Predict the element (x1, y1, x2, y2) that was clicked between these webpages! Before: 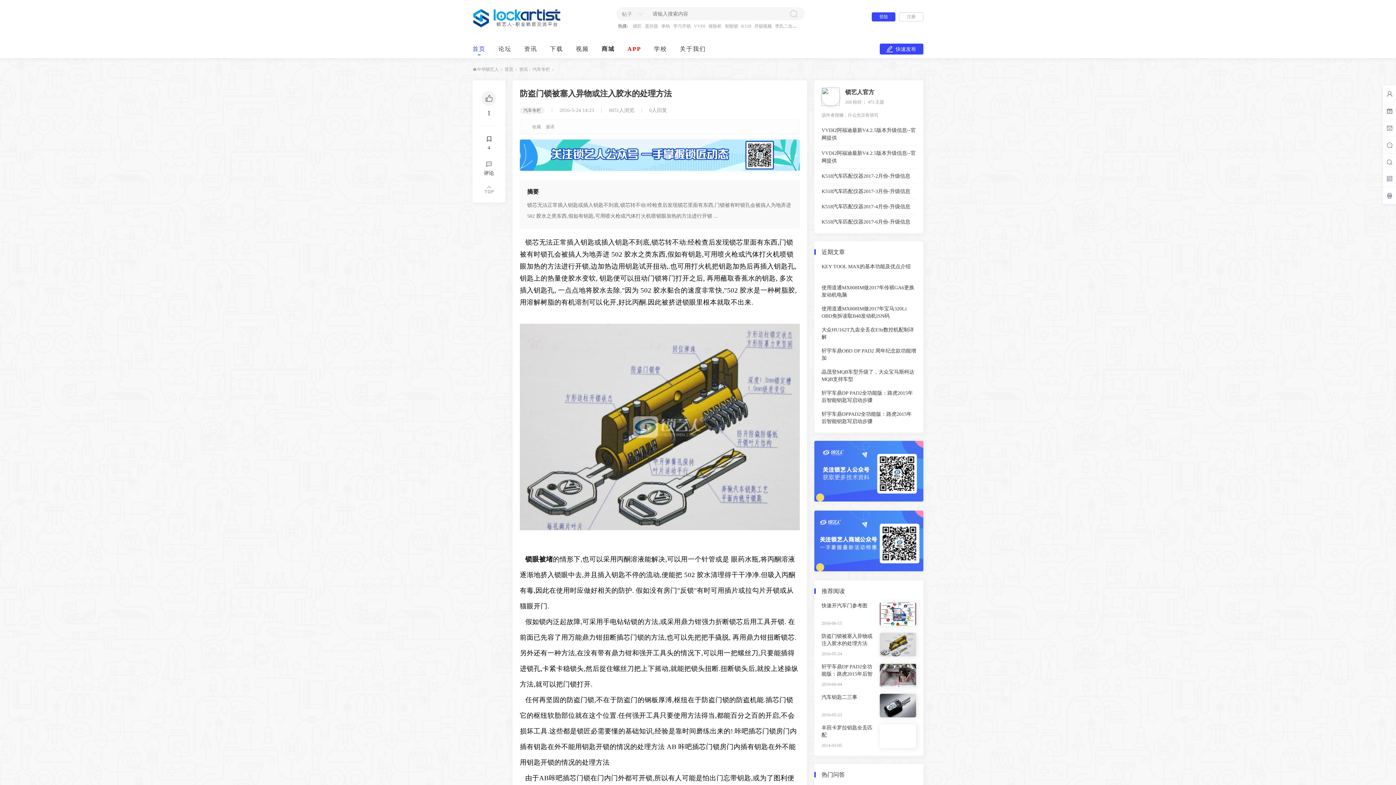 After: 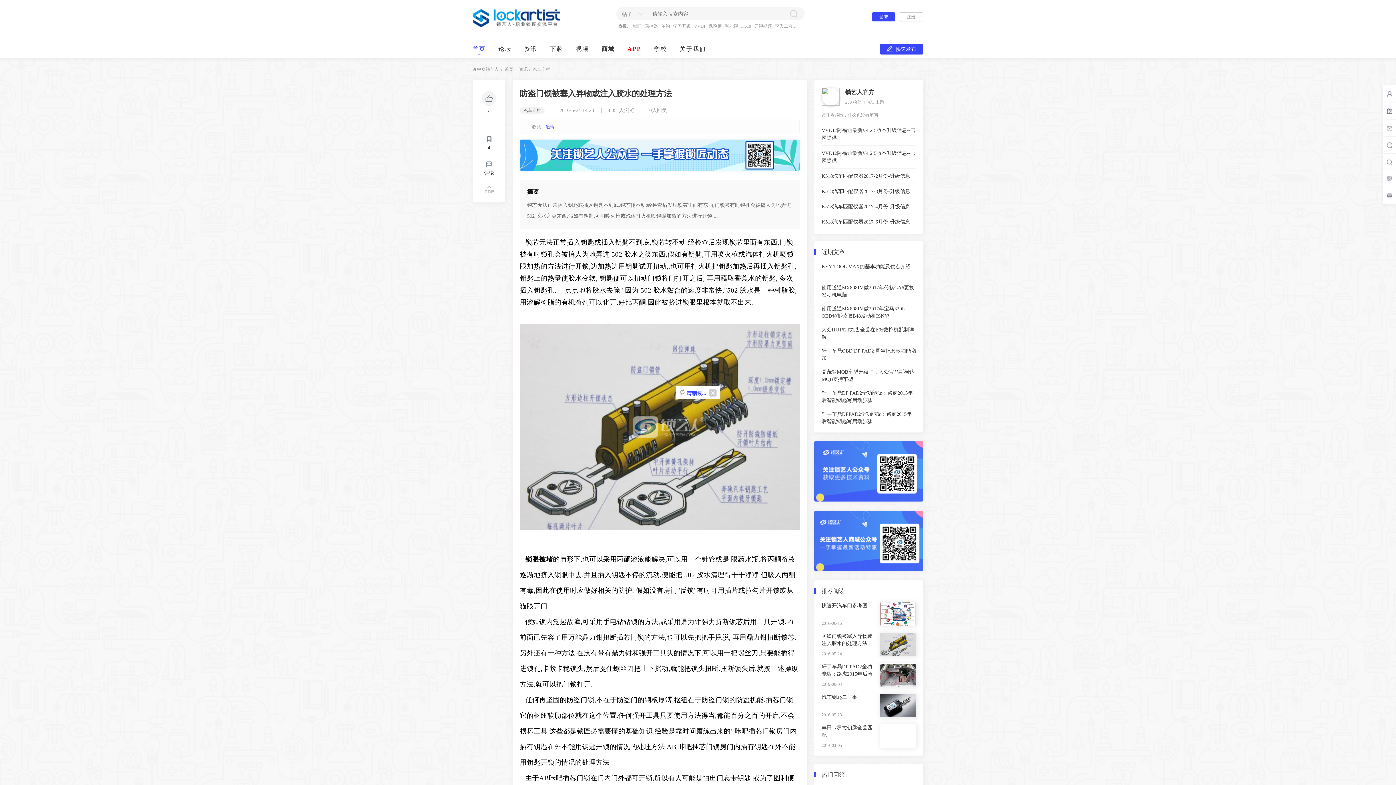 Action: bbox: (545, 124, 554, 129) label: 邀请